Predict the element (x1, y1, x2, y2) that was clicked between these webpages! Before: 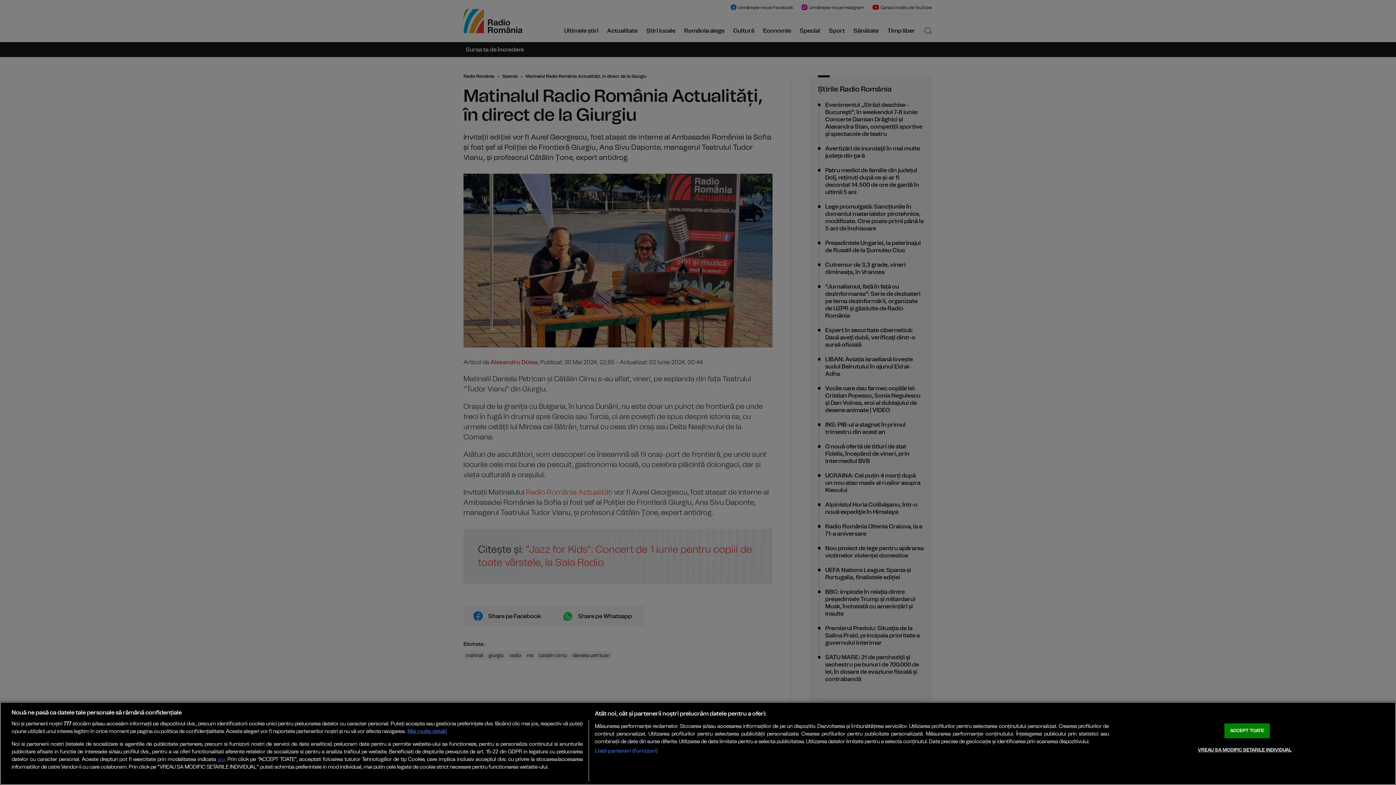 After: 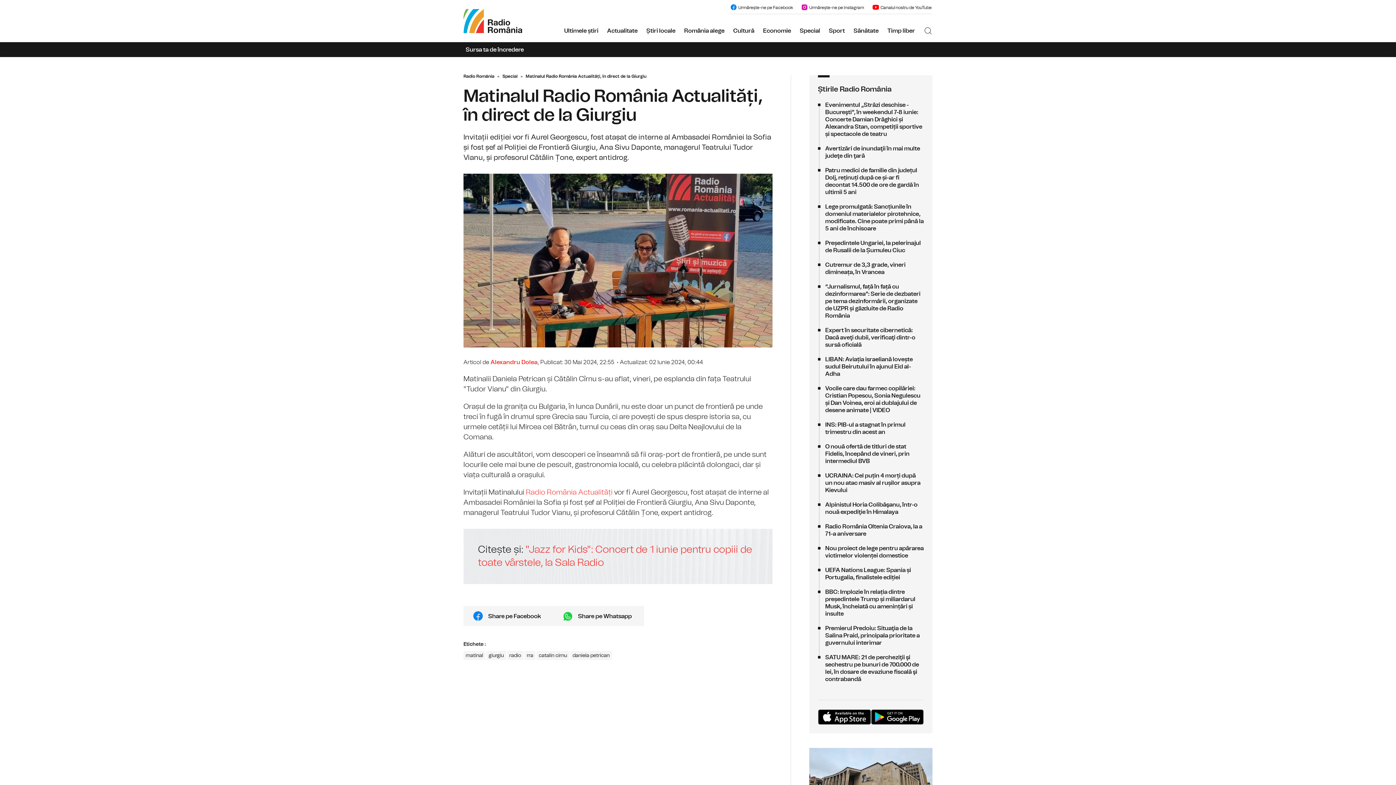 Action: label: ACCEPT TOATE bbox: (1224, 723, 1270, 738)